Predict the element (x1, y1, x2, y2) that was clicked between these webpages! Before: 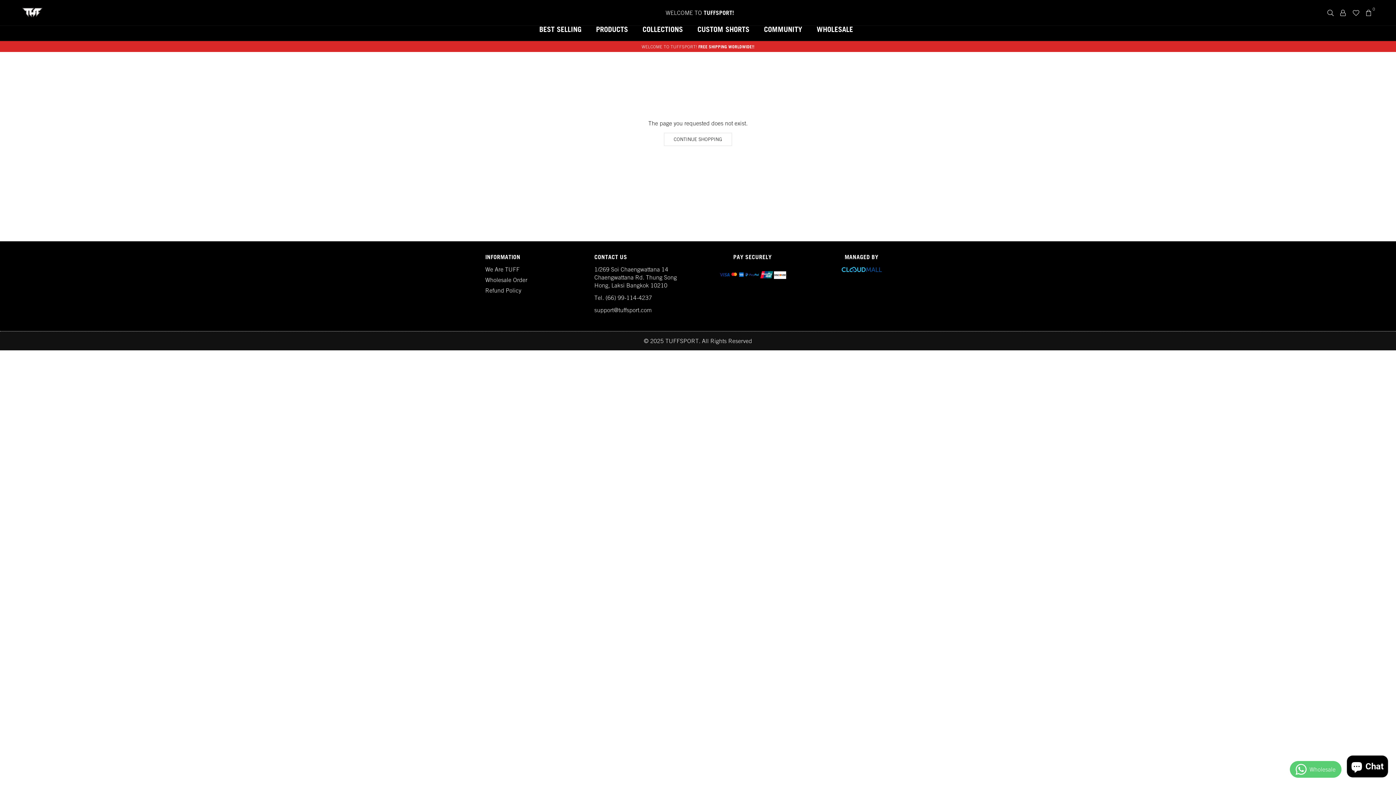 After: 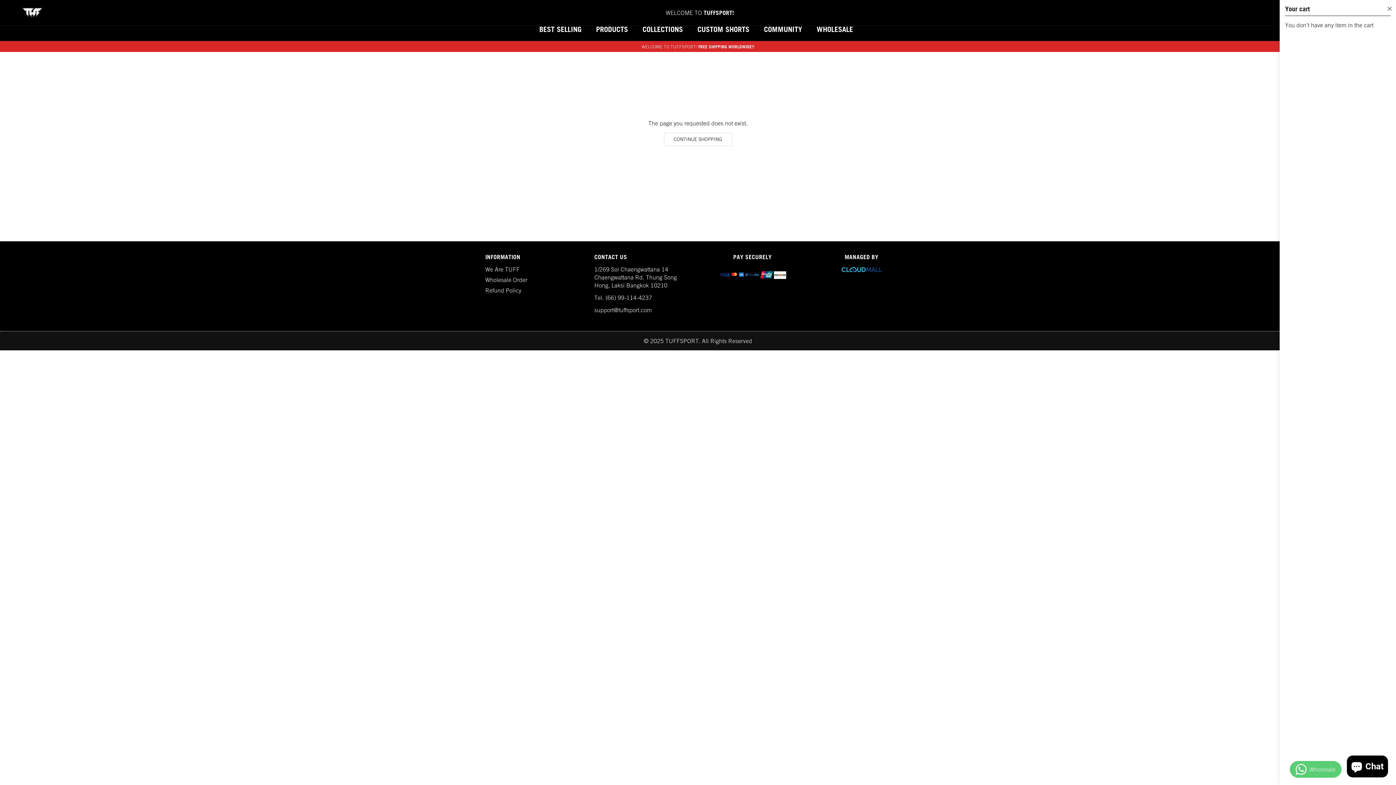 Action: label: 0 bbox: (1363, 7, 1374, 18)